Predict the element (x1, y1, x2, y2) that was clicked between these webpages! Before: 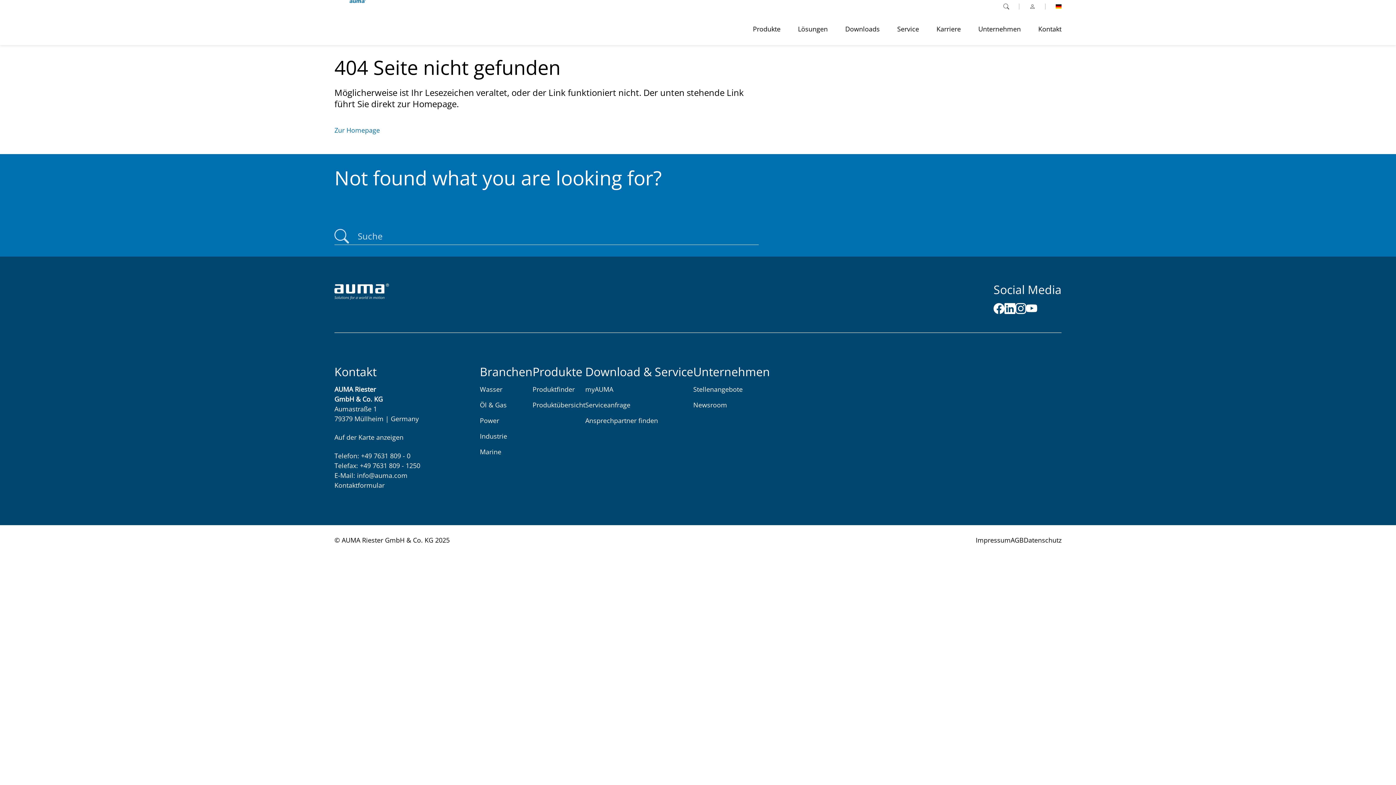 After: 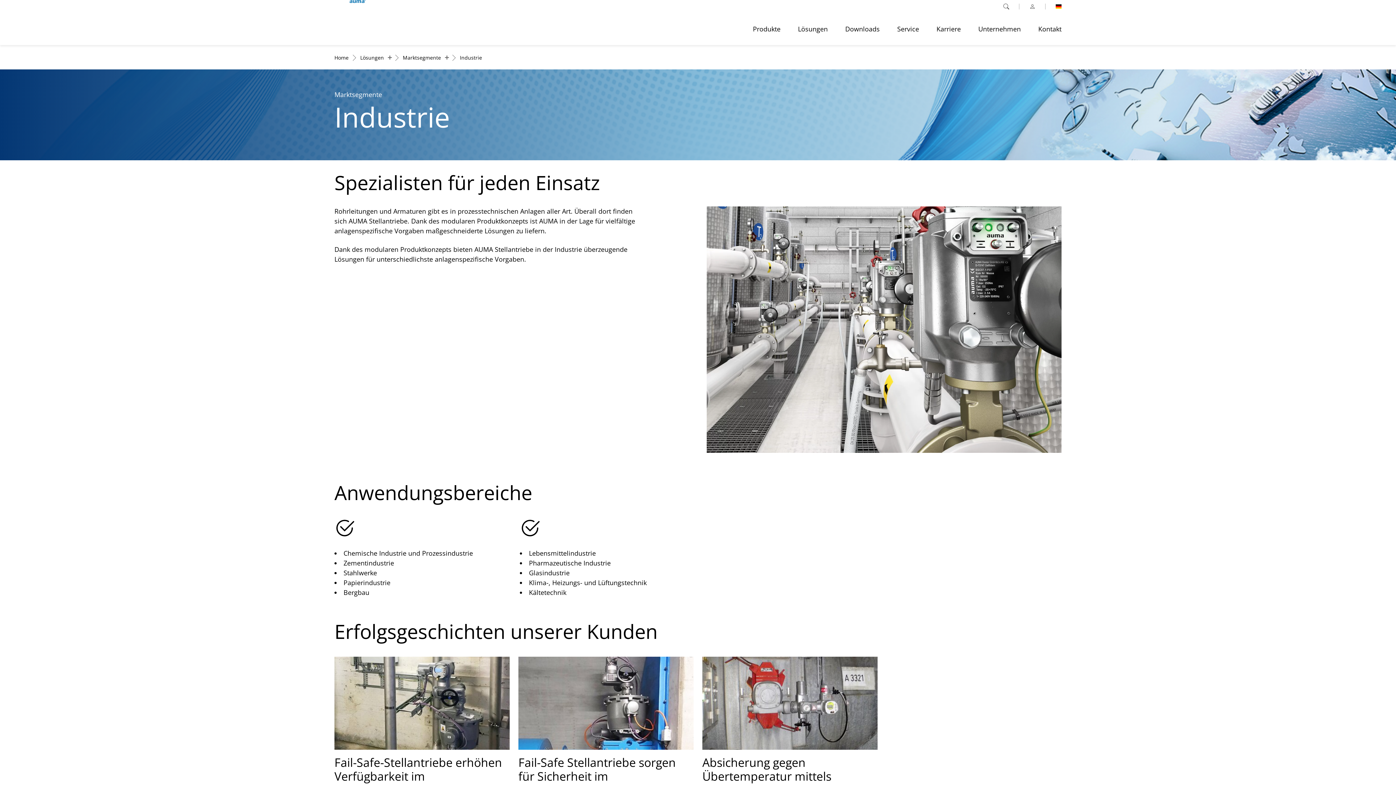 Action: bbox: (480, 432, 507, 440) label: Industrie